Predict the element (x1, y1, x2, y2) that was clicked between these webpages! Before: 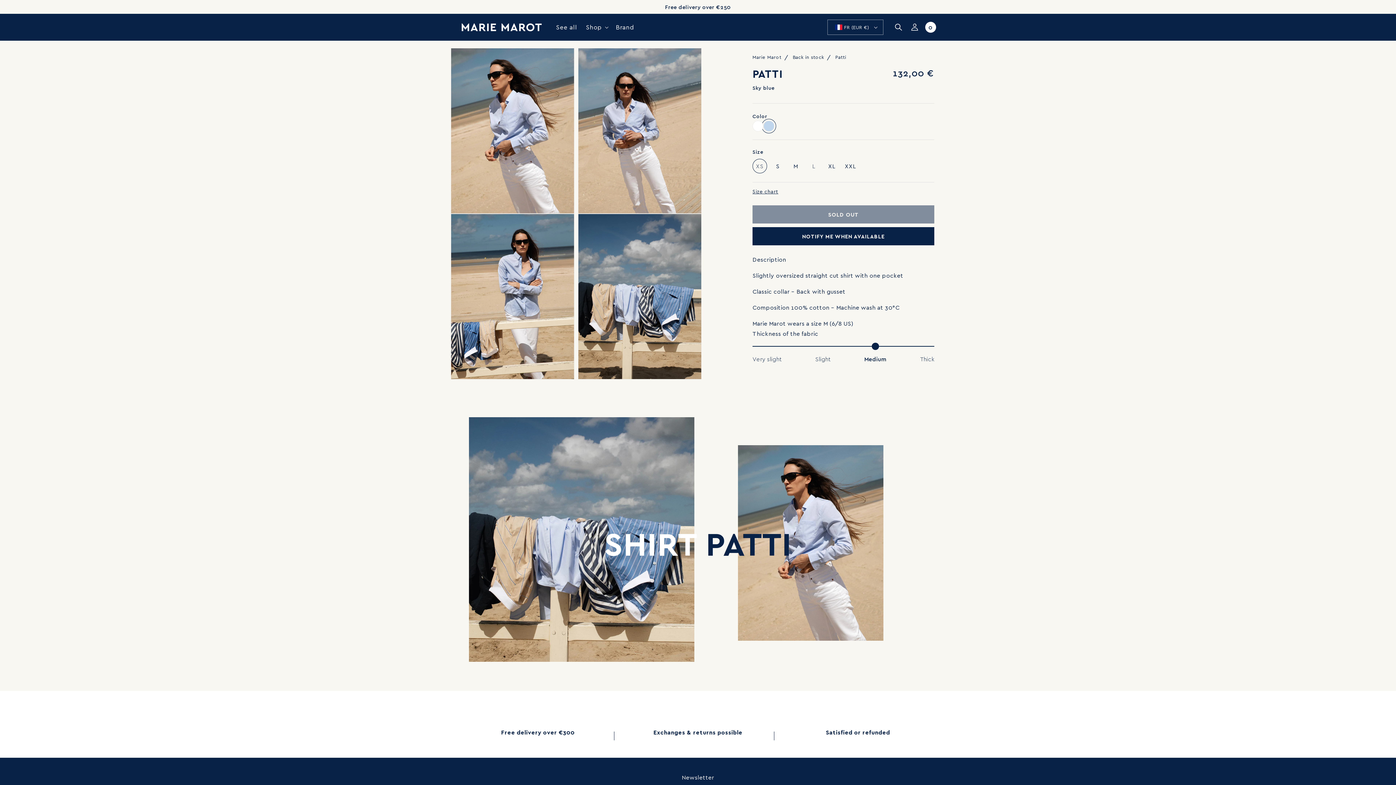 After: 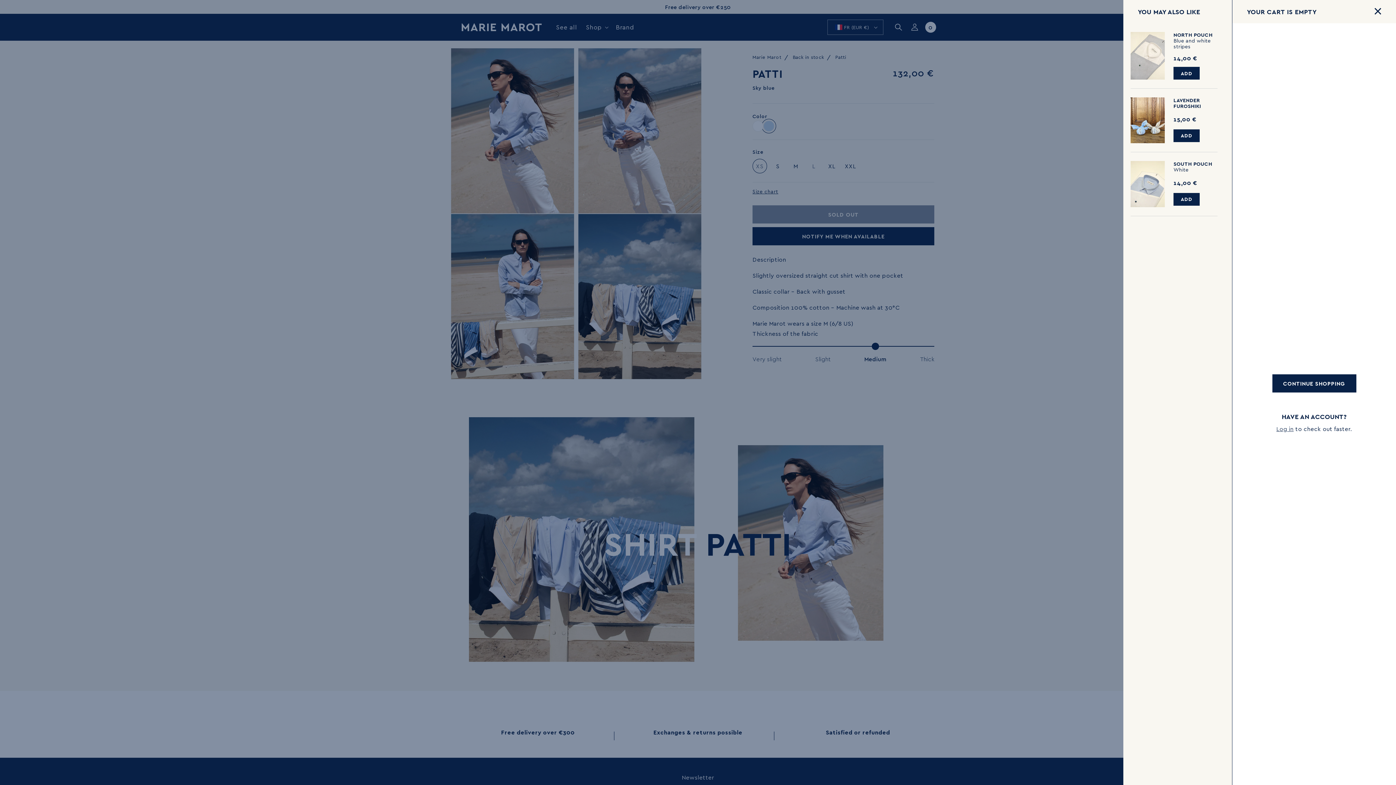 Action: label: Cart
0
0 items bbox: (922, 19, 938, 35)